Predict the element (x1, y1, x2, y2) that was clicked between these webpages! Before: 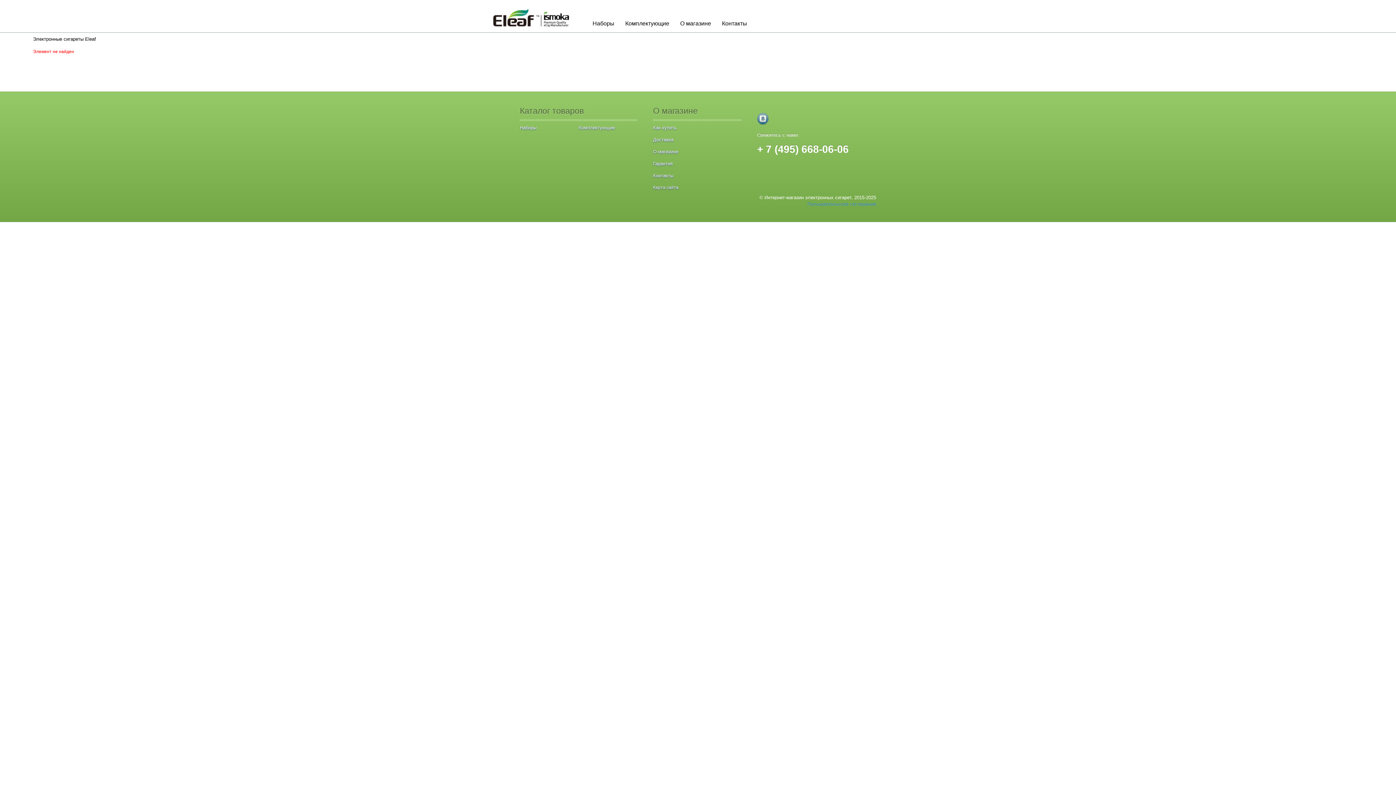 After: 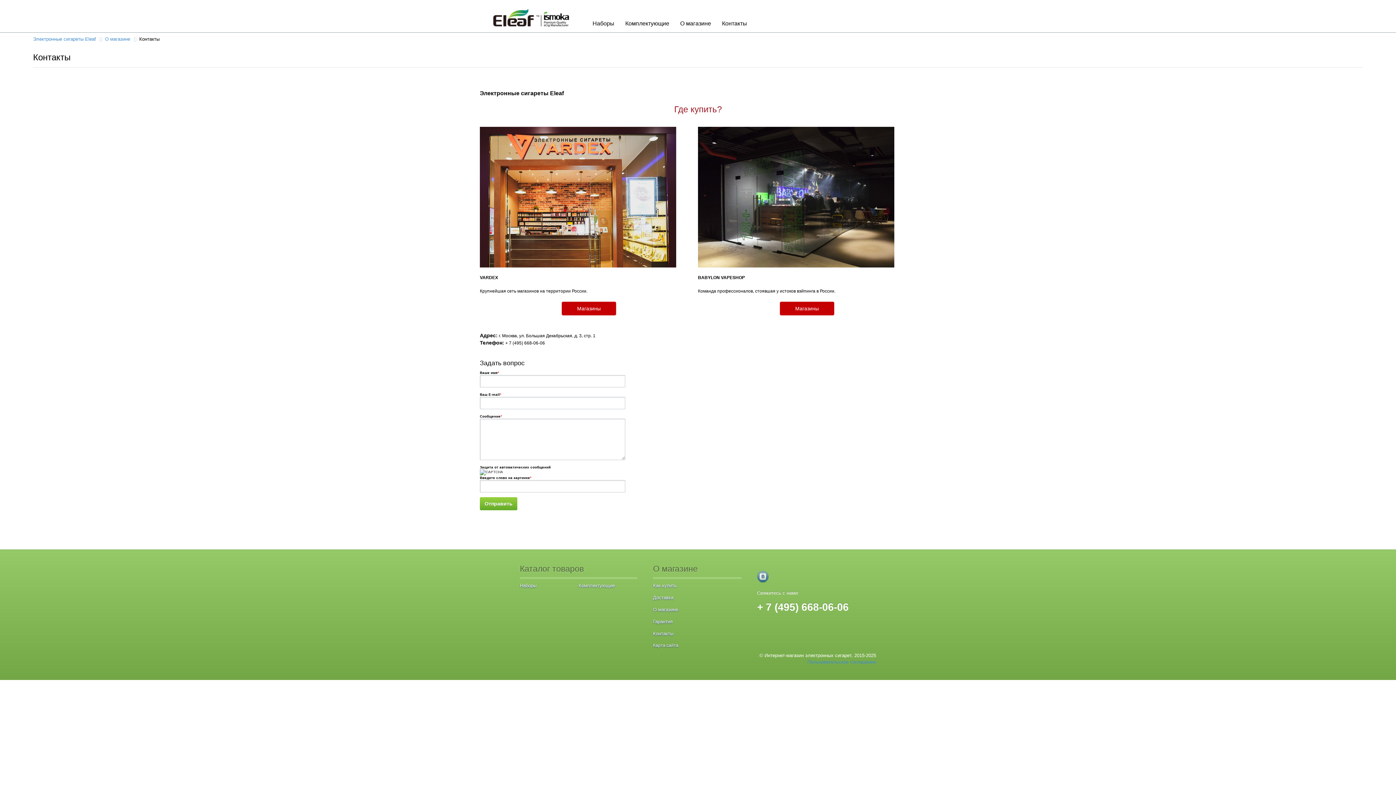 Action: label: Контакты bbox: (653, 173, 673, 178)